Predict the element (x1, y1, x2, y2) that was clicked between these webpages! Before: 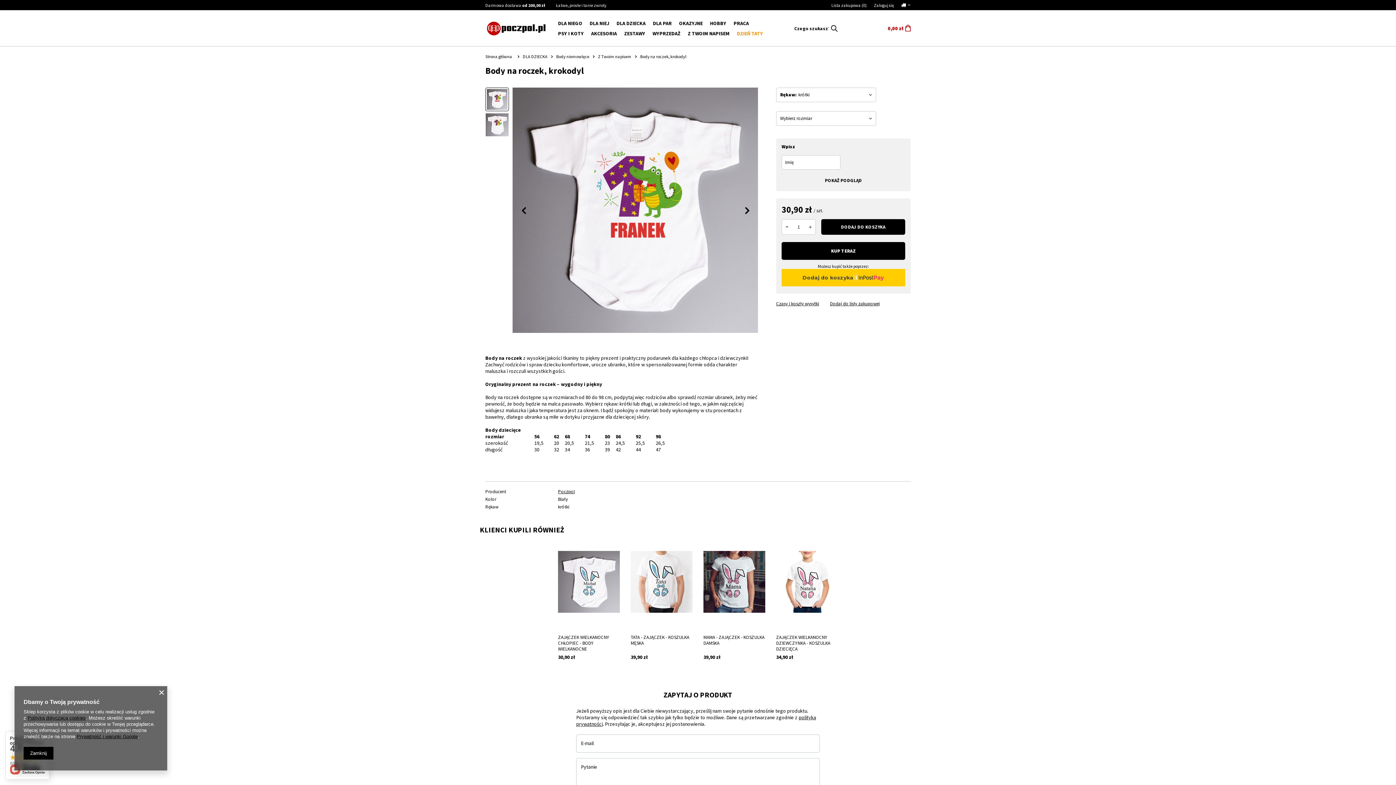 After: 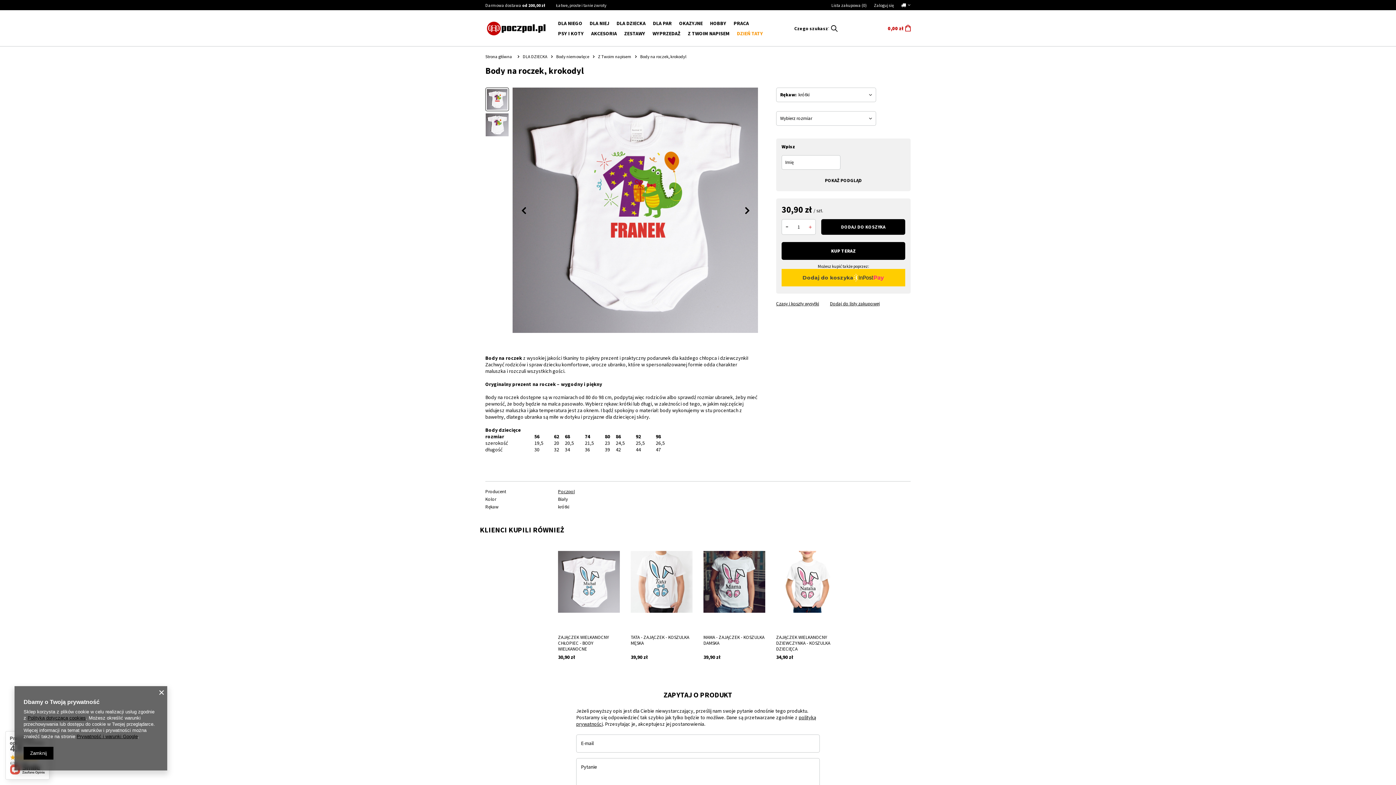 Action: bbox: (805, 219, 815, 234)